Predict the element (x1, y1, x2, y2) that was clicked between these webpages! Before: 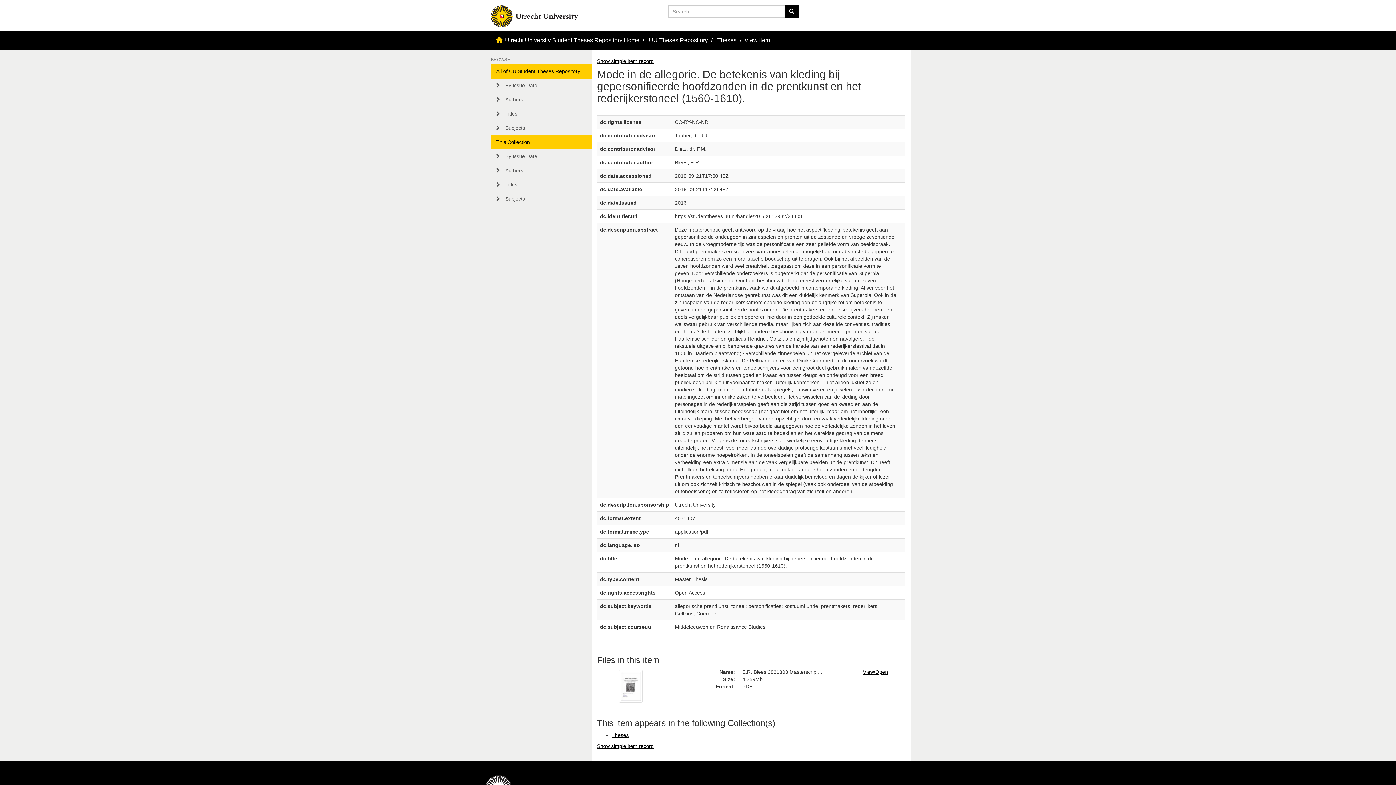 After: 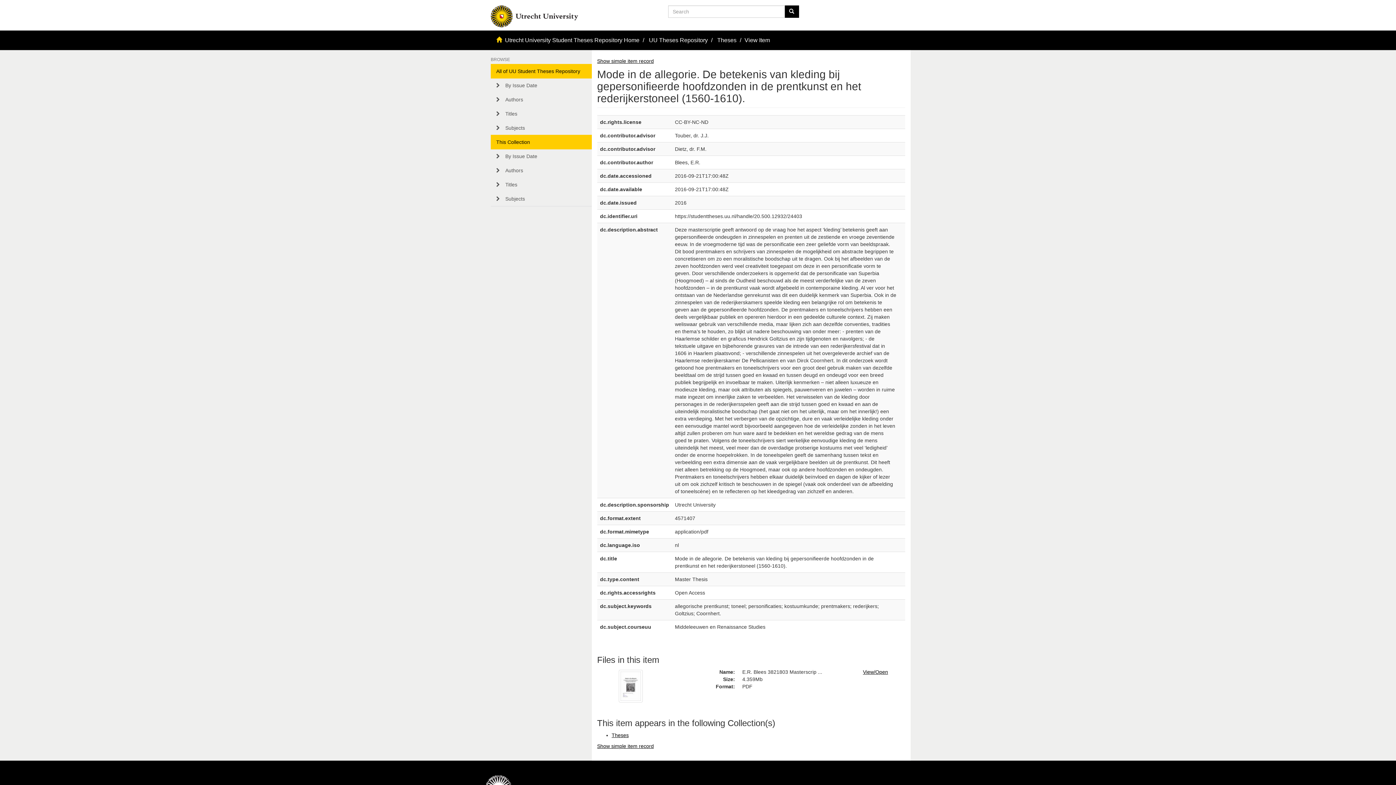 Action: label: All of UU Student Theses Repository bbox: (490, 64, 591, 78)